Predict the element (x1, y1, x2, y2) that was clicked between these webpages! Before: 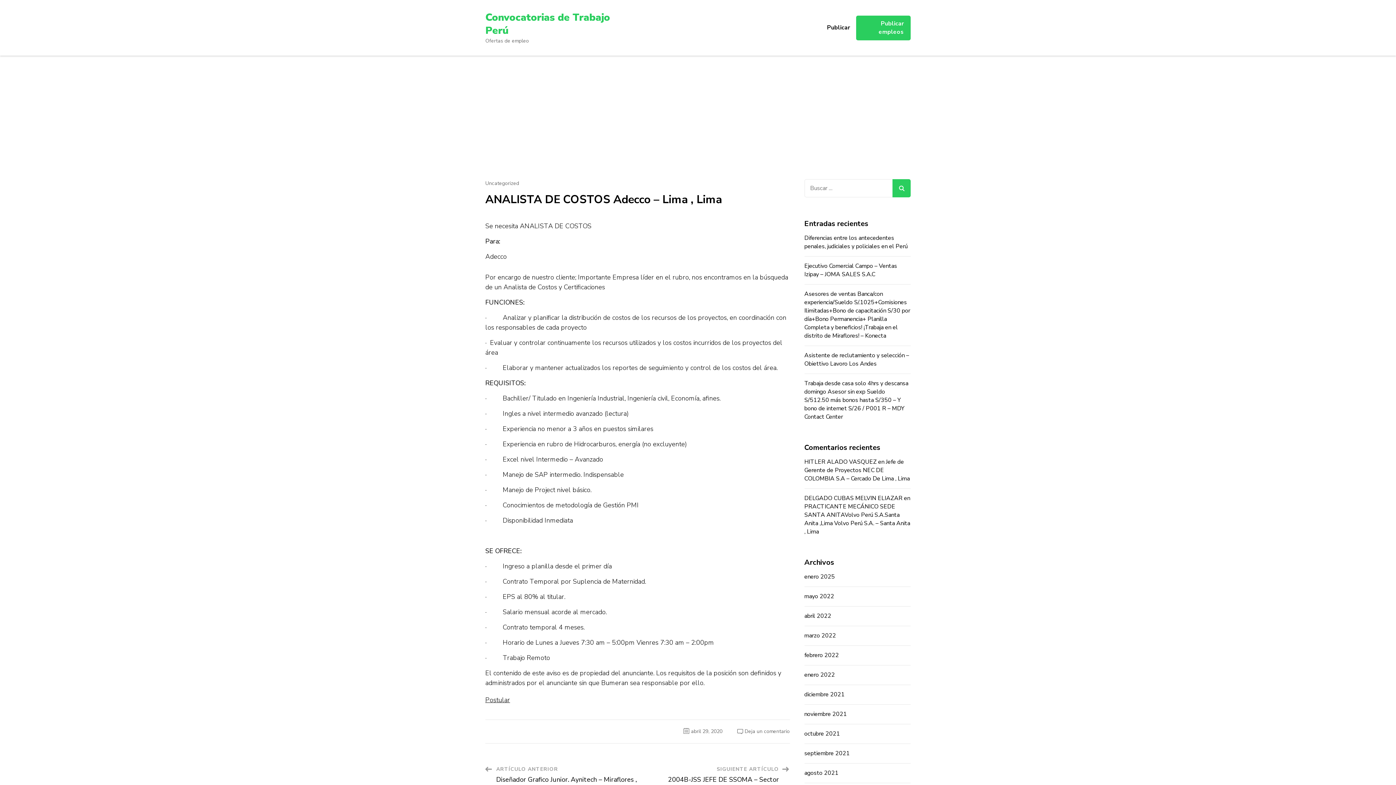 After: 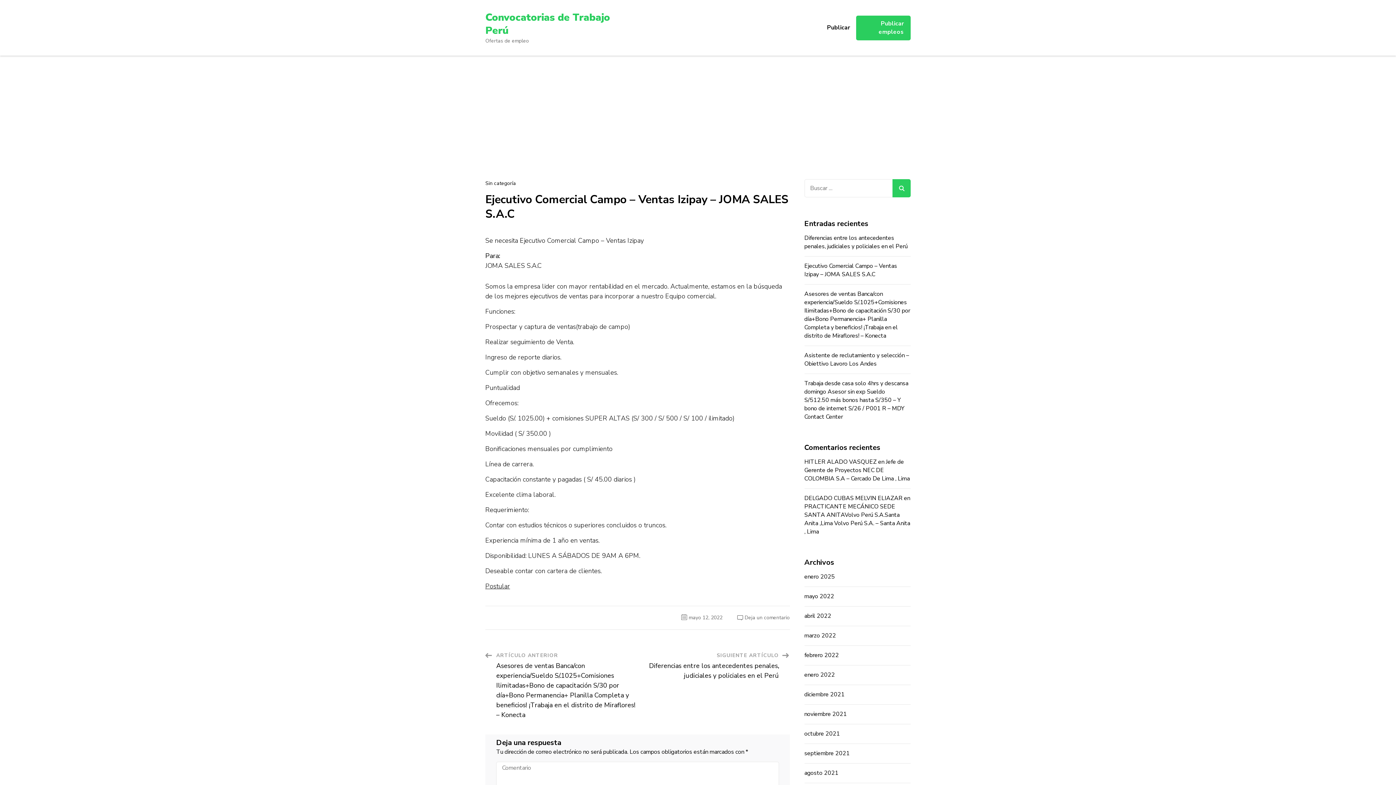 Action: label: Ejecutivo Comercial Campo – Ventas Izipay – JOMA SALES S.A.C bbox: (804, 262, 897, 278)